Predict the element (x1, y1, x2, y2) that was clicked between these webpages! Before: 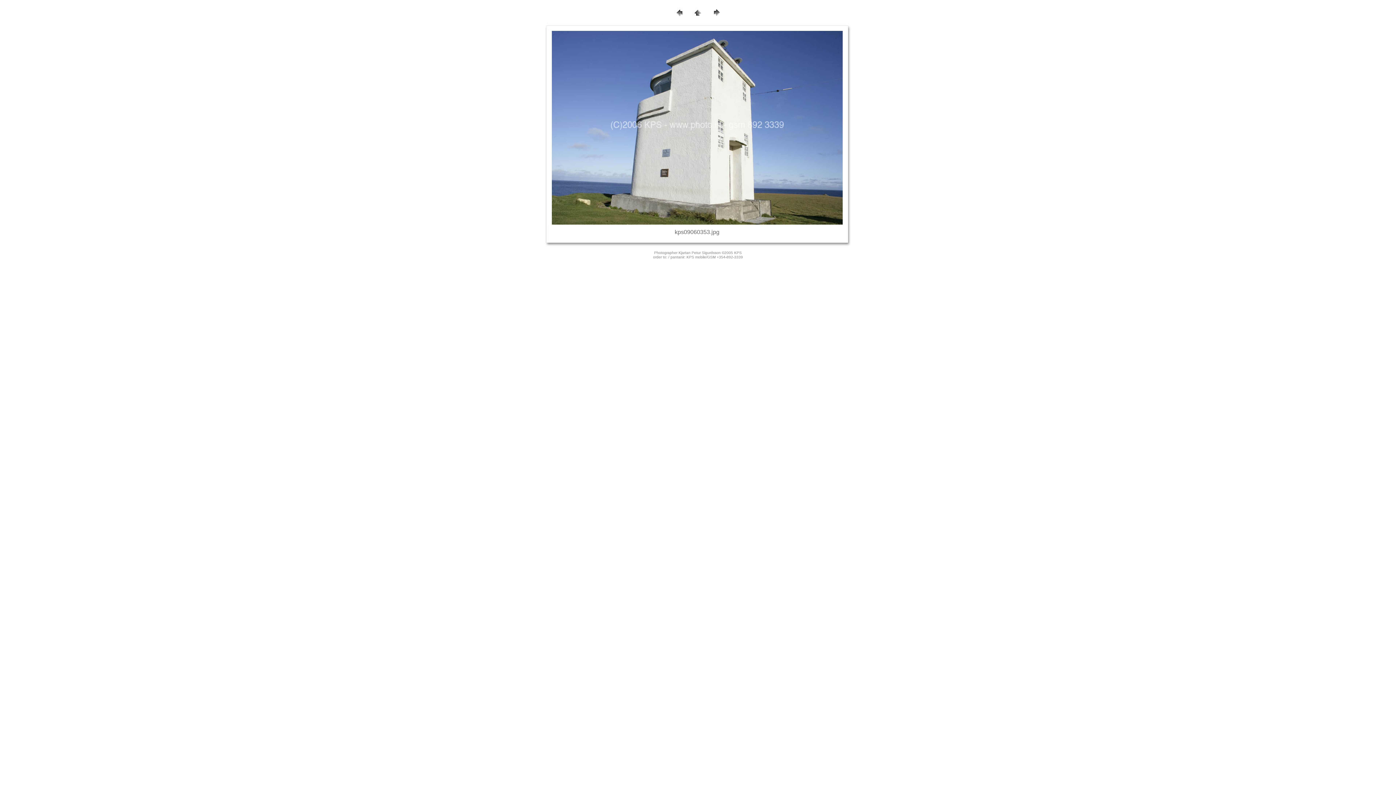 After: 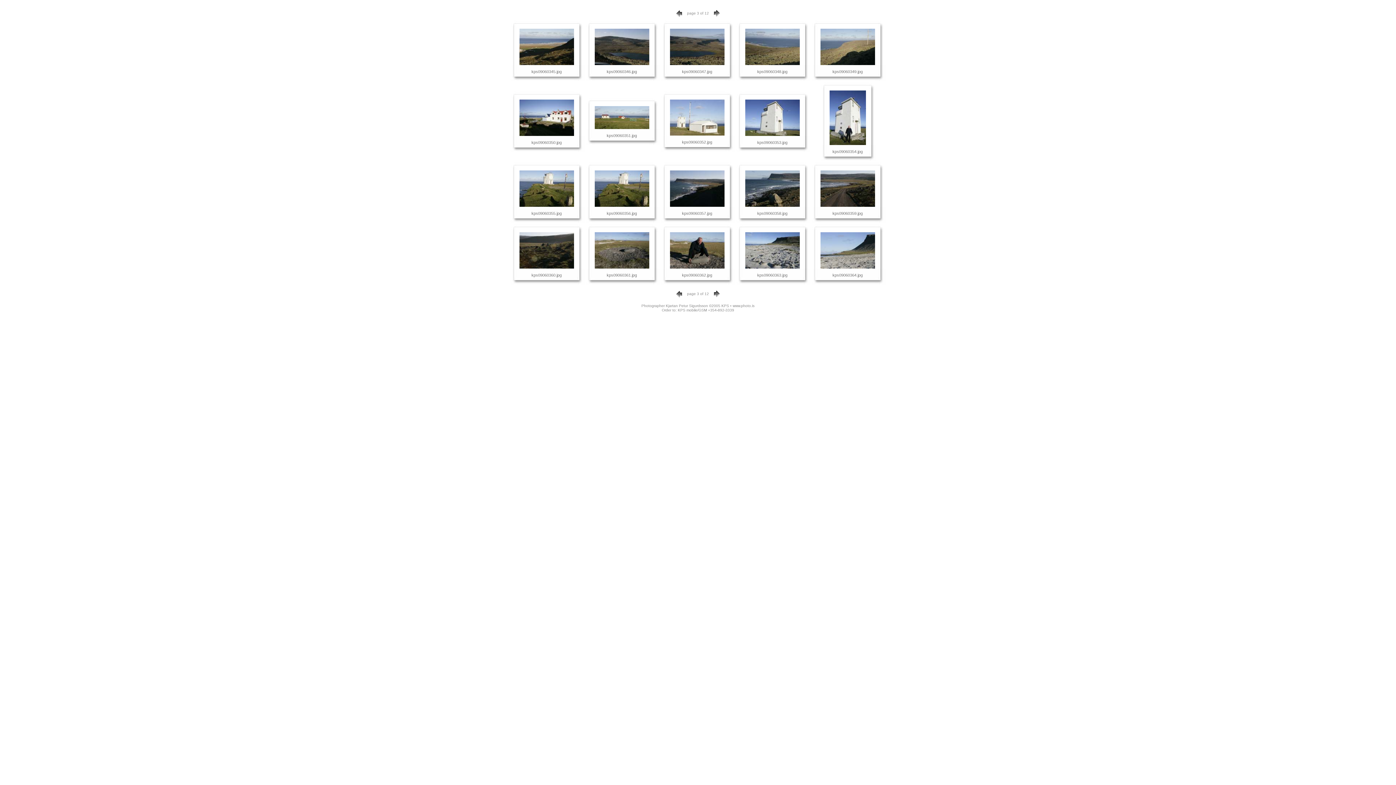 Action: bbox: (684, 14, 710, 18)